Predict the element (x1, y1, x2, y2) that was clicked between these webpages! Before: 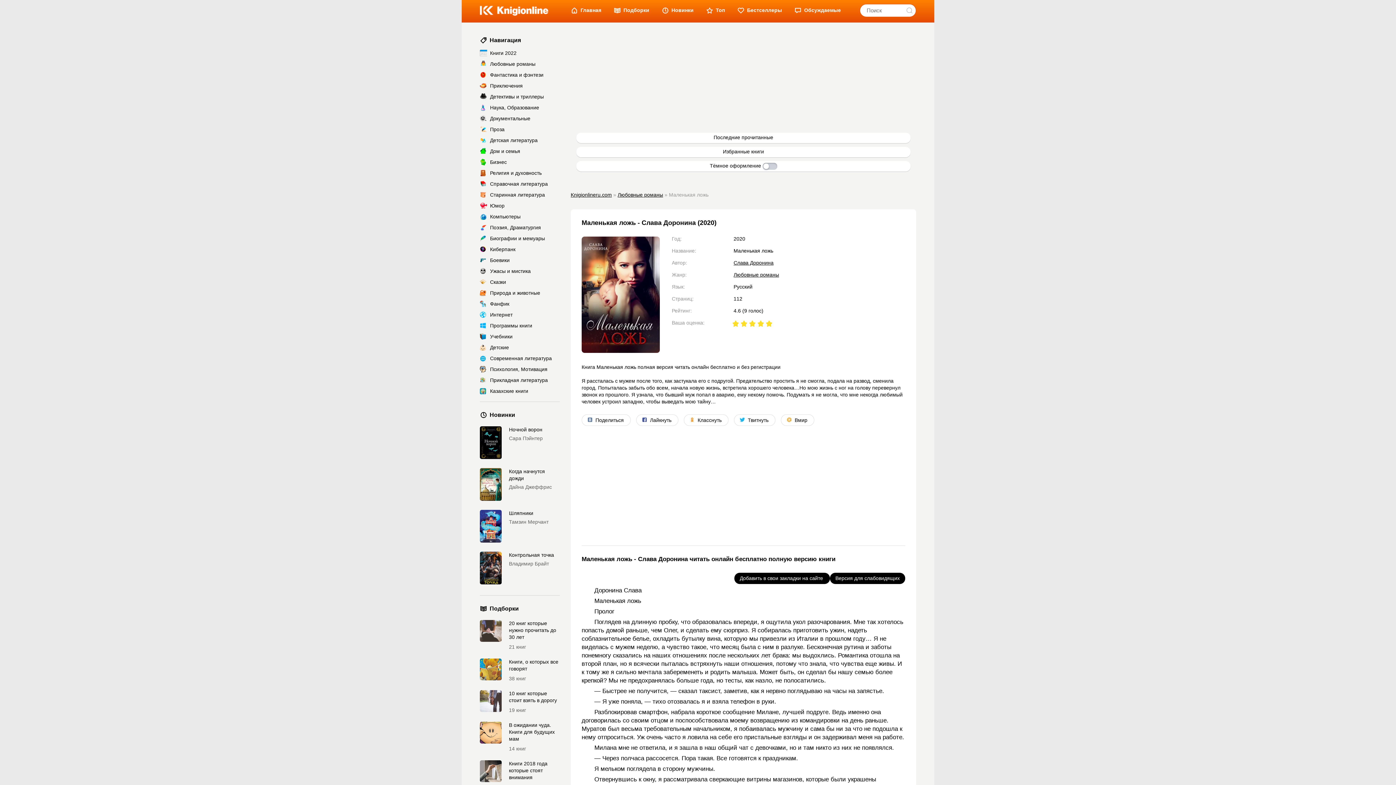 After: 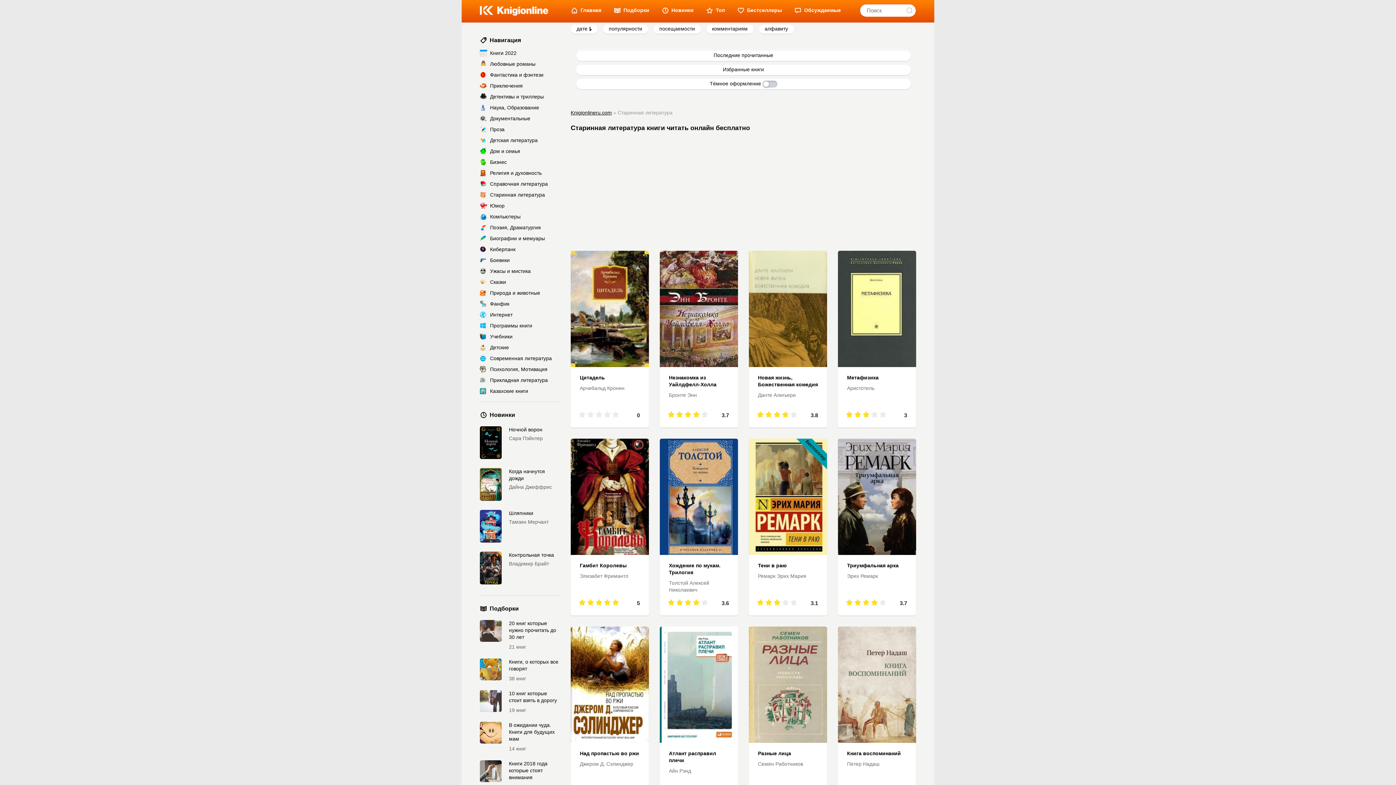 Action: label: Старинная литература bbox: (480, 191, 560, 198)